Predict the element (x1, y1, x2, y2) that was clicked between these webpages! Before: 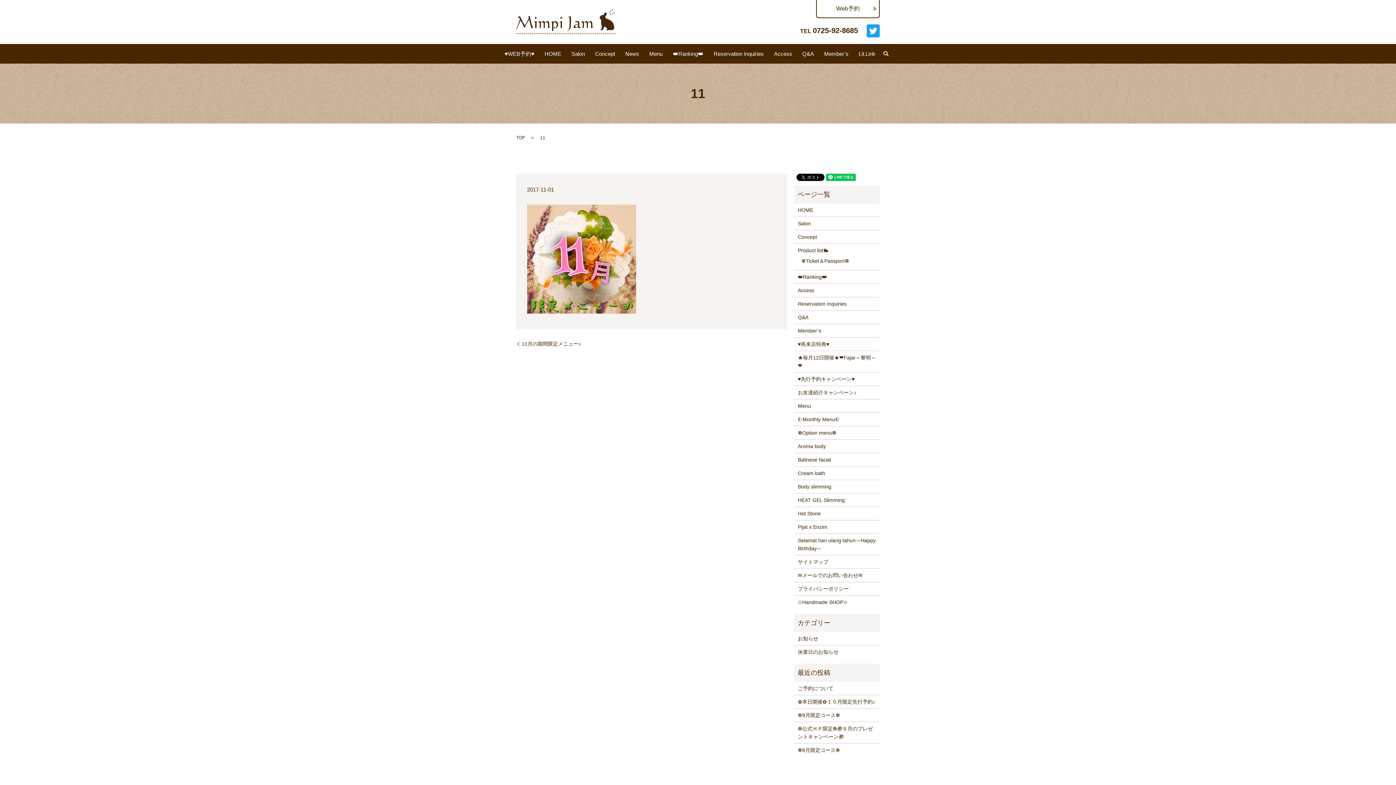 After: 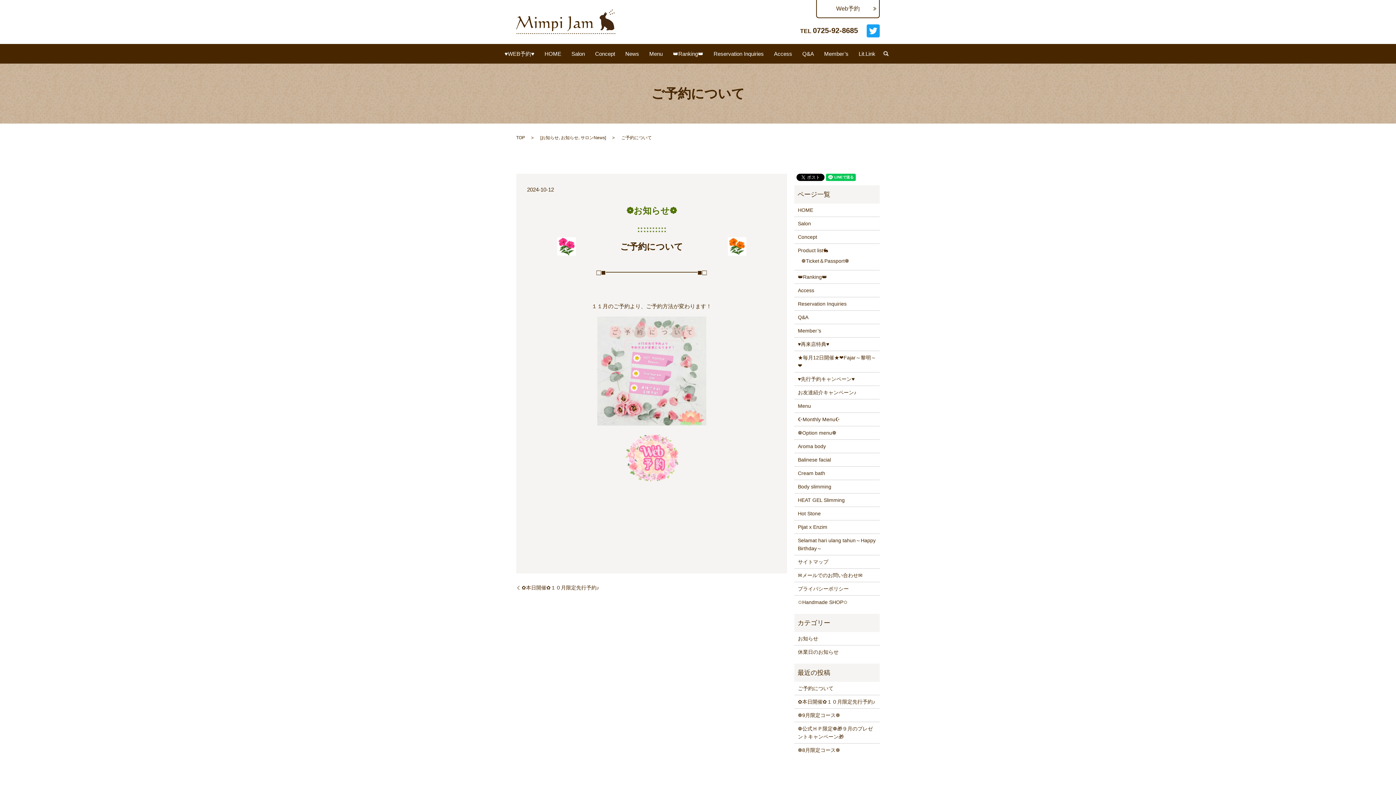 Action: label: ご予約について bbox: (798, 684, 876, 692)